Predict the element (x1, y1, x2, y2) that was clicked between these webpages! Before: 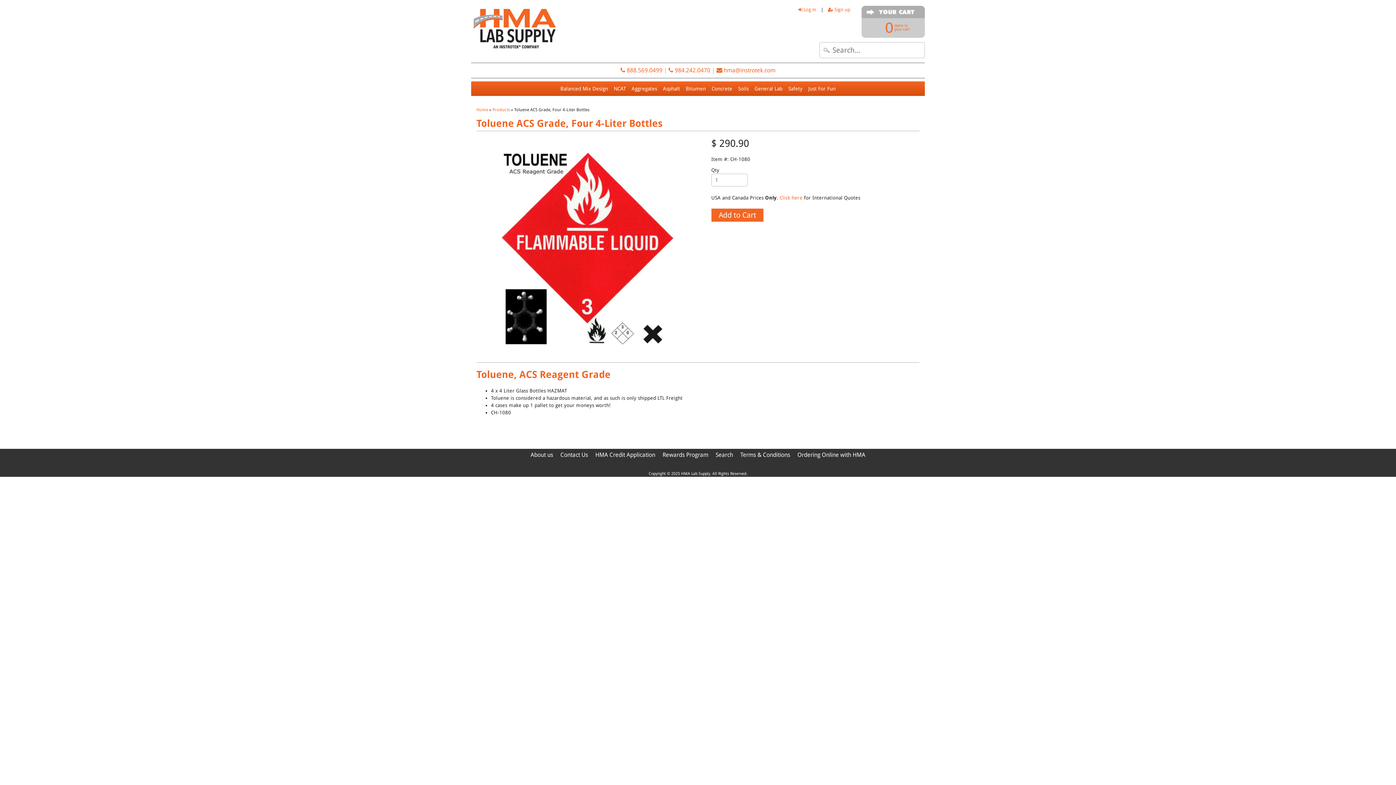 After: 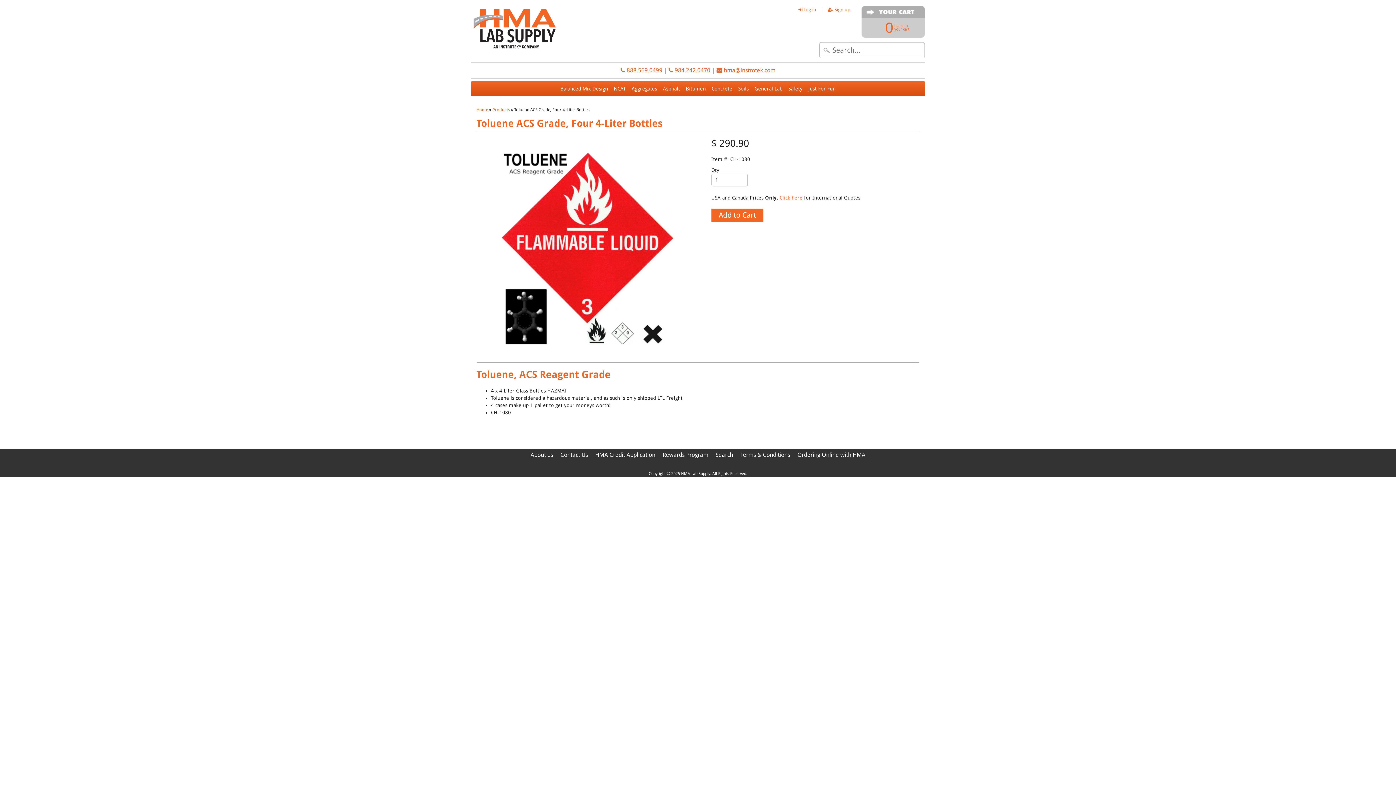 Action: bbox: (620, 66, 662, 73) label:  888.569.0499